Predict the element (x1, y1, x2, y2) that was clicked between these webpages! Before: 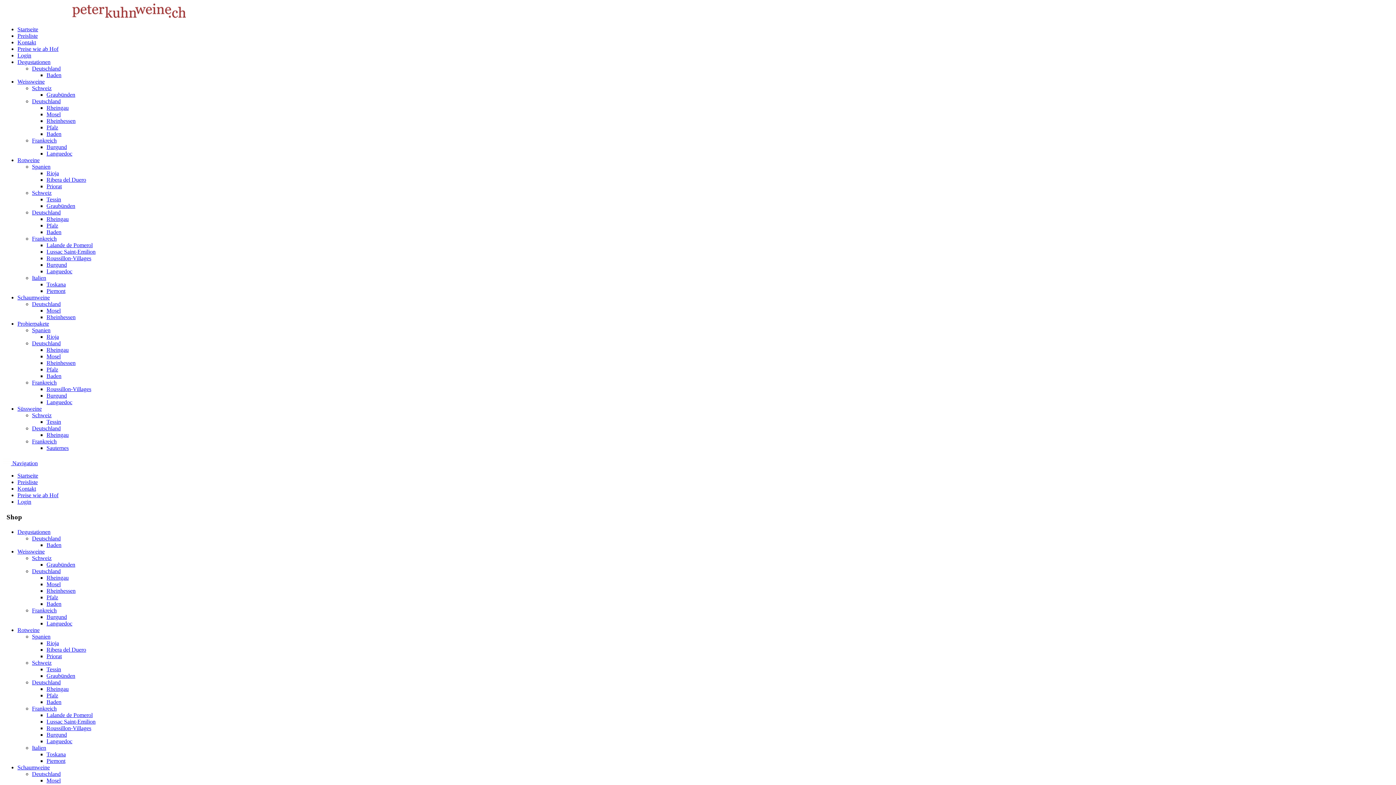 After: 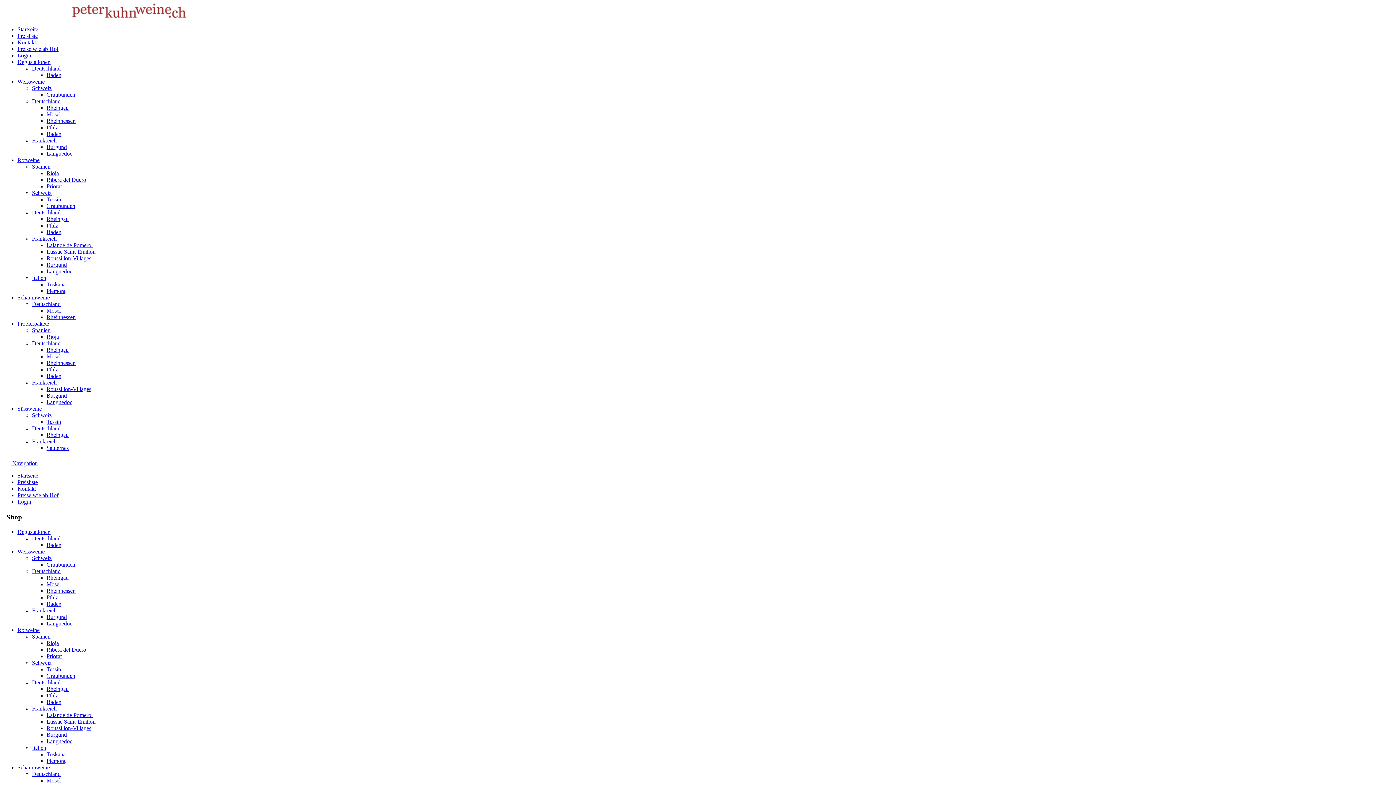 Action: bbox: (32, 209, 60, 215) label: Deutschland